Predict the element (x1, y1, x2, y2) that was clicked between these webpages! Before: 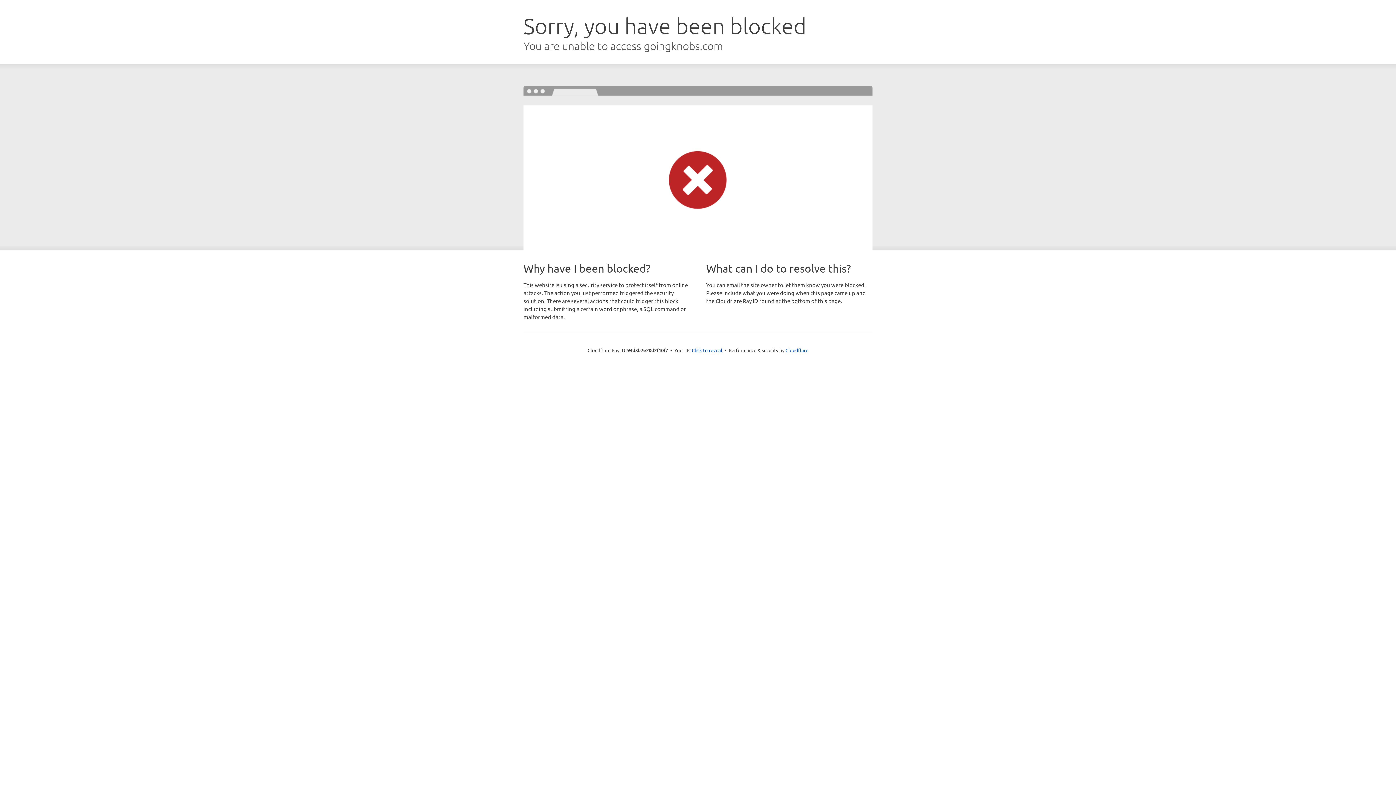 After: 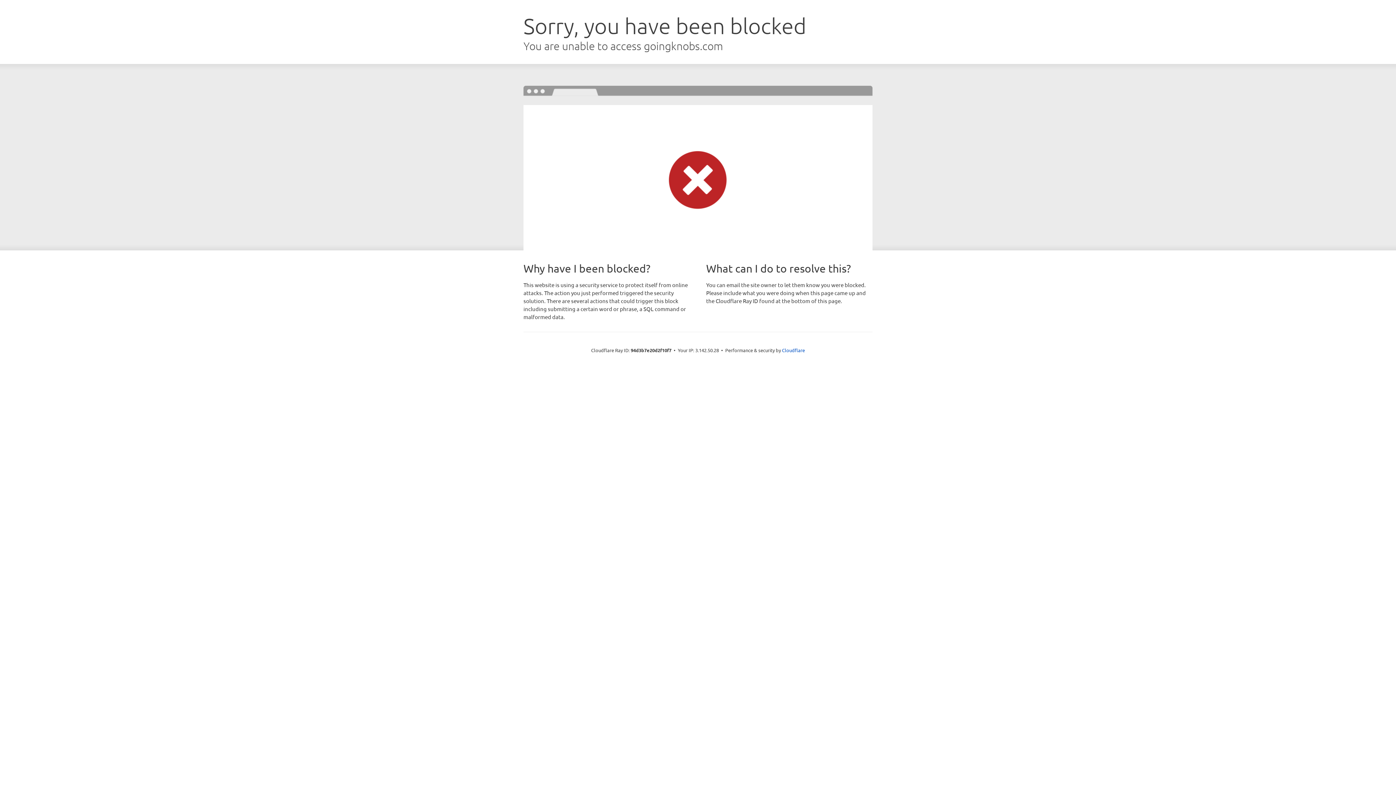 Action: label: Click to reveal bbox: (692, 346, 722, 353)